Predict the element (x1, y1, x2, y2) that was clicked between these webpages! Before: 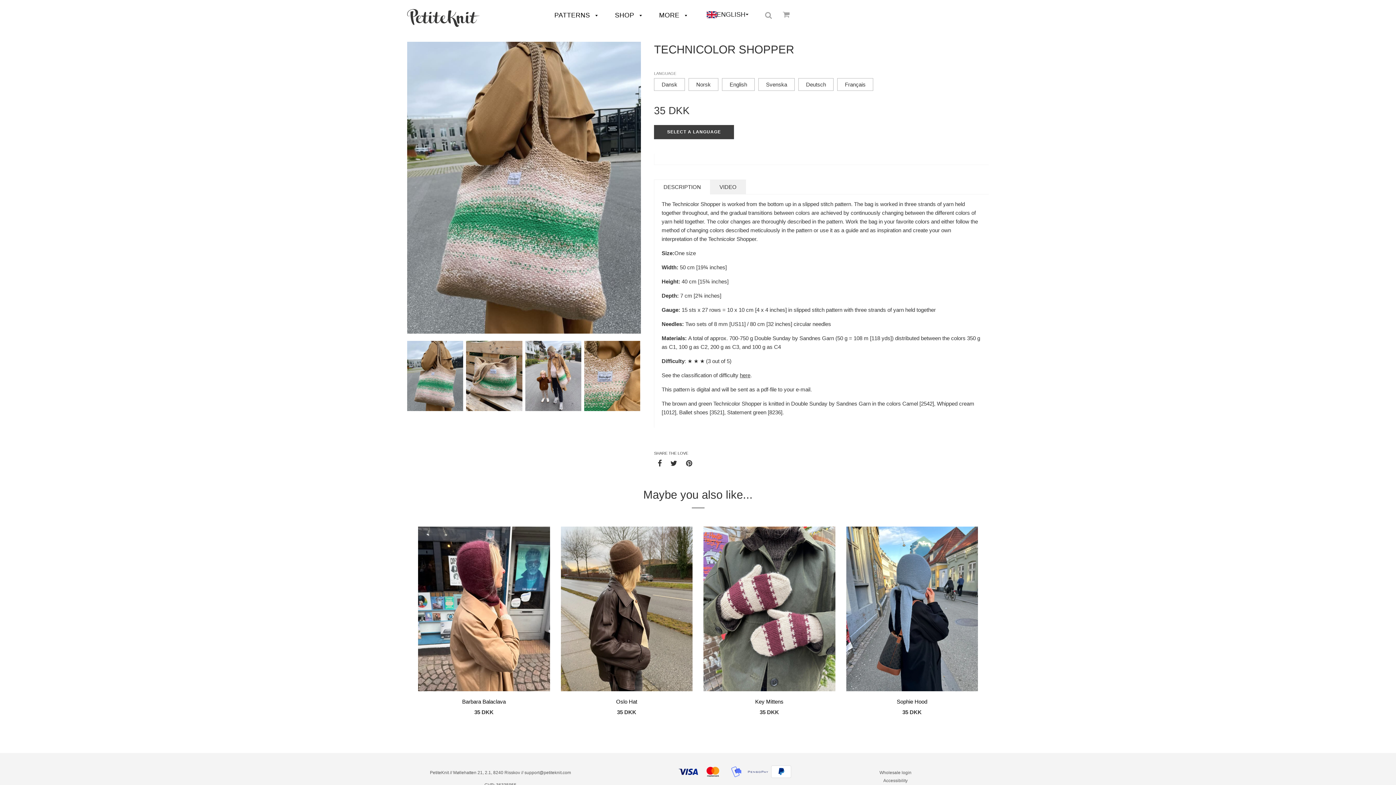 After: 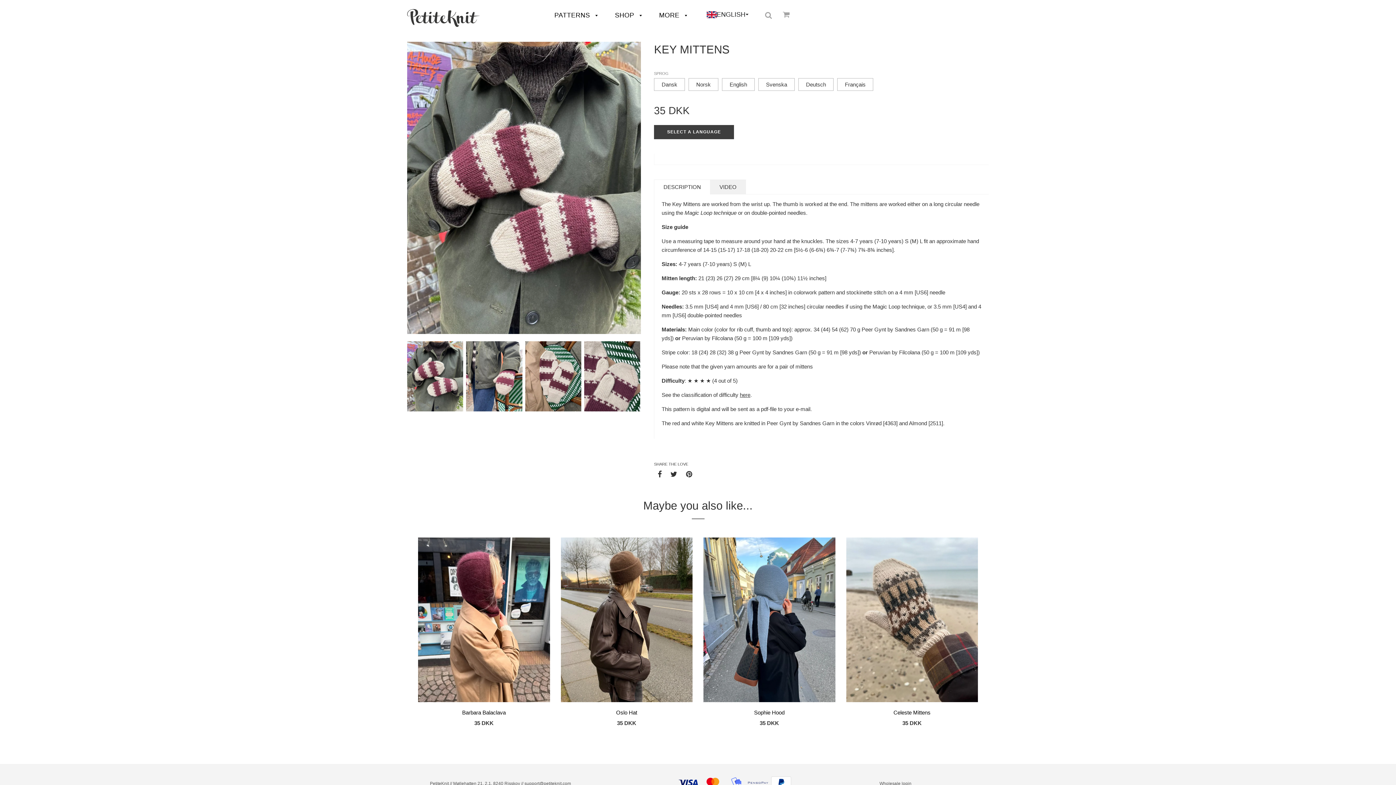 Action: label: Key Mittens bbox: (755, 698, 783, 704)